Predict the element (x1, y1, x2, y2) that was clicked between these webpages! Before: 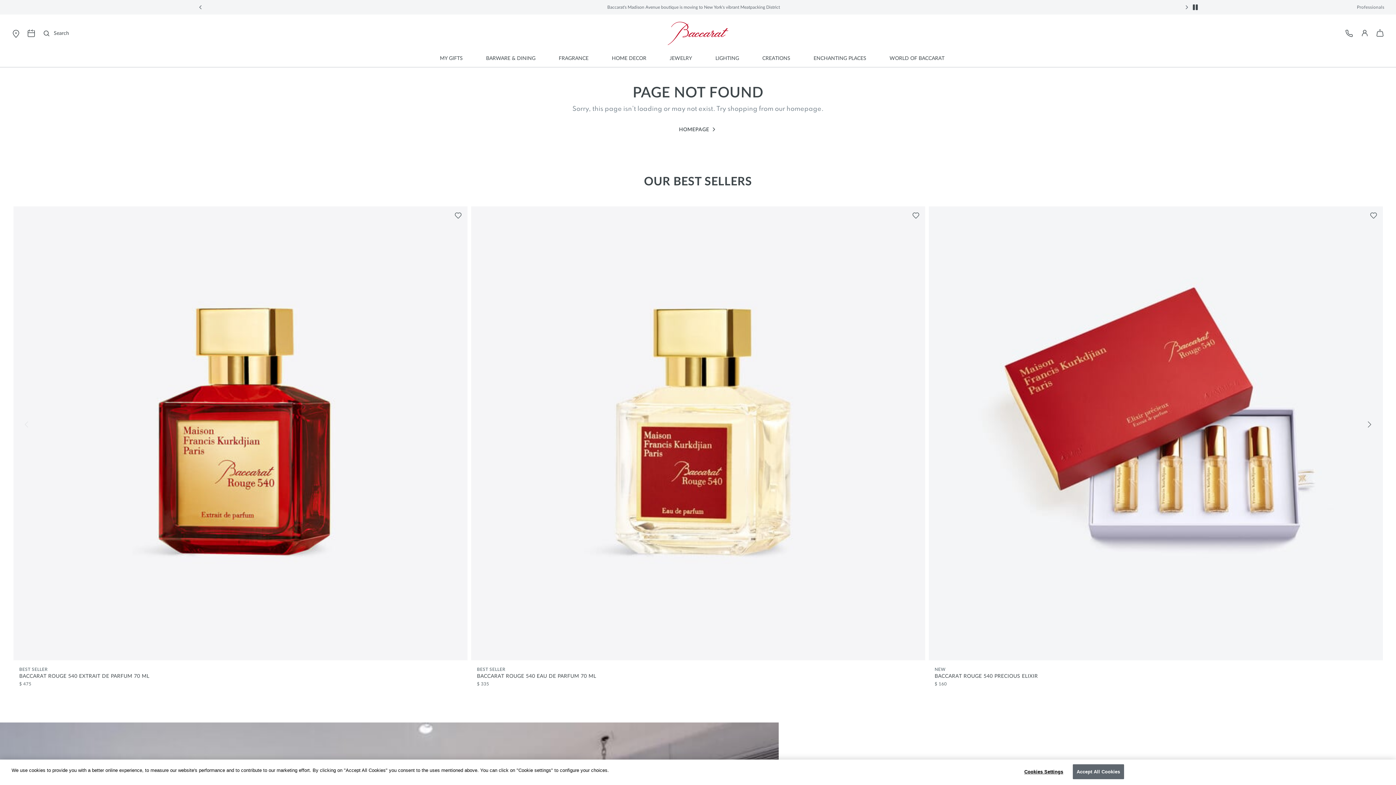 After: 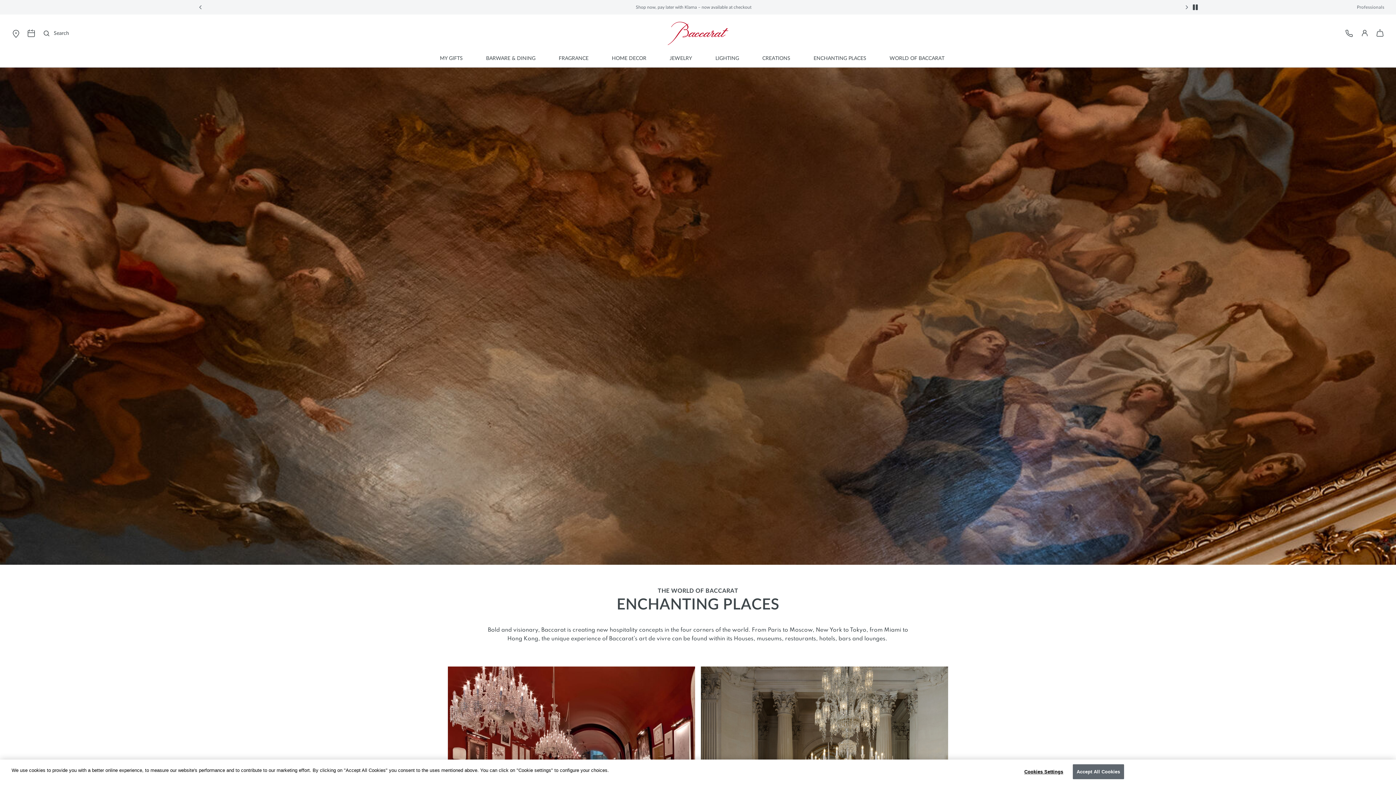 Action: label: ENCHANTING PLACES bbox: (813, 55, 866, 60)